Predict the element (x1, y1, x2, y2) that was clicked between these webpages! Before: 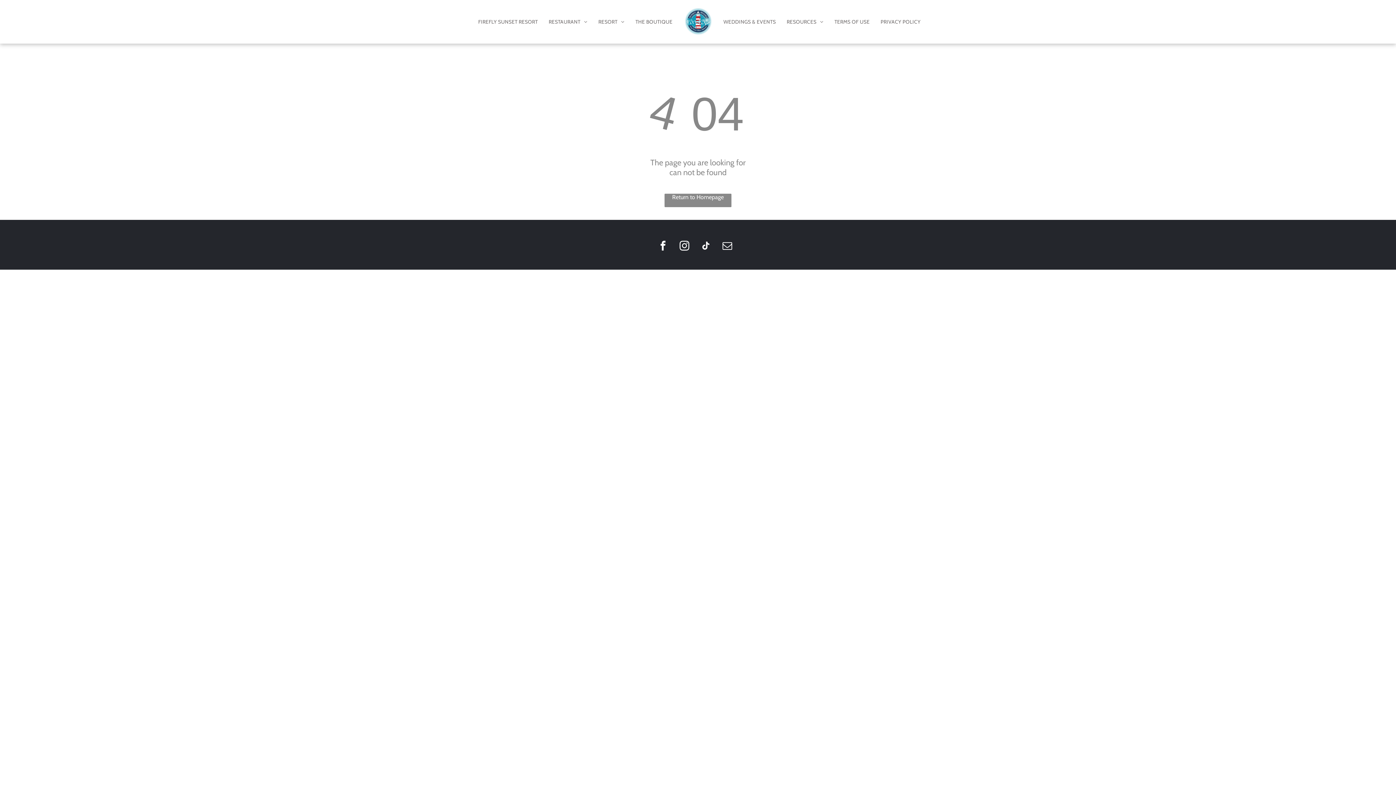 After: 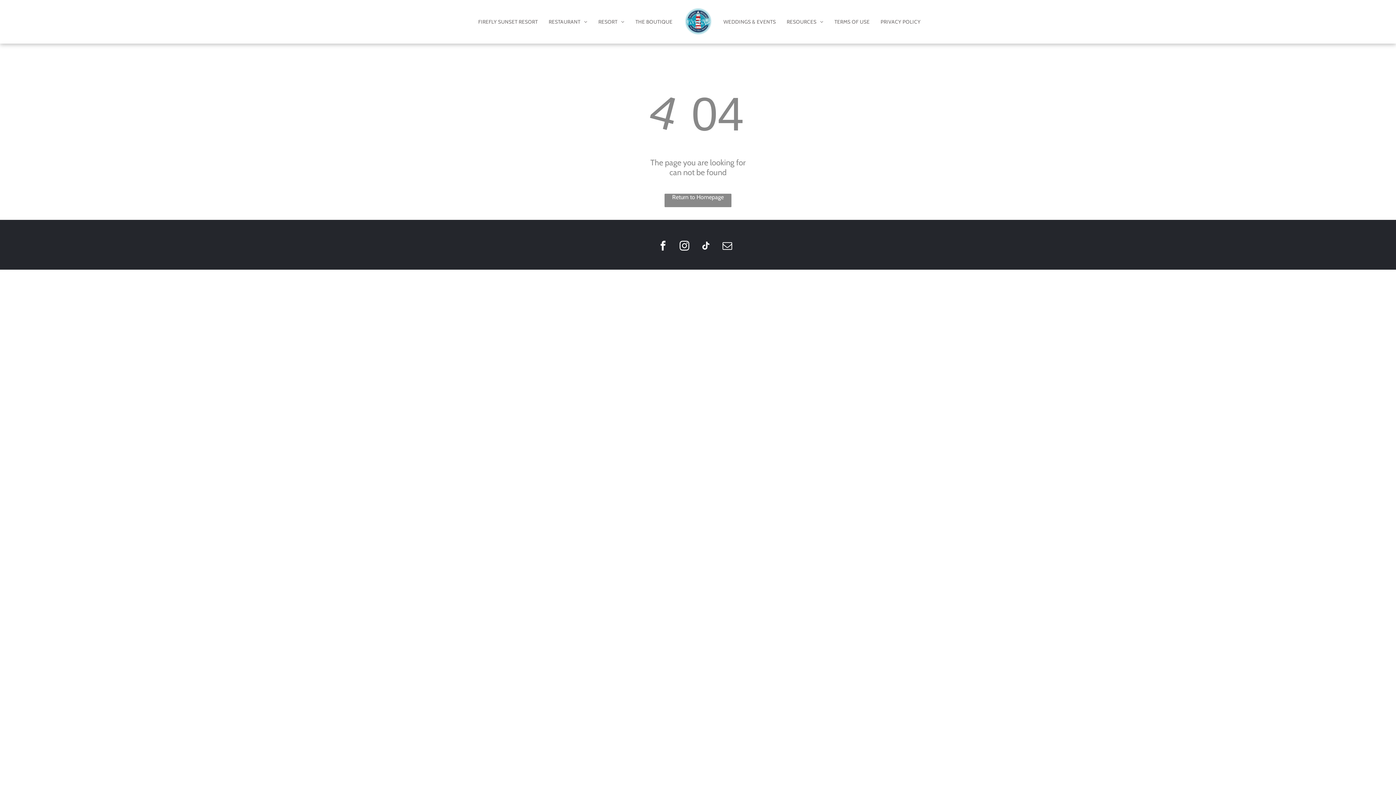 Action: label: facebook bbox: (656, 238, 670, 254)